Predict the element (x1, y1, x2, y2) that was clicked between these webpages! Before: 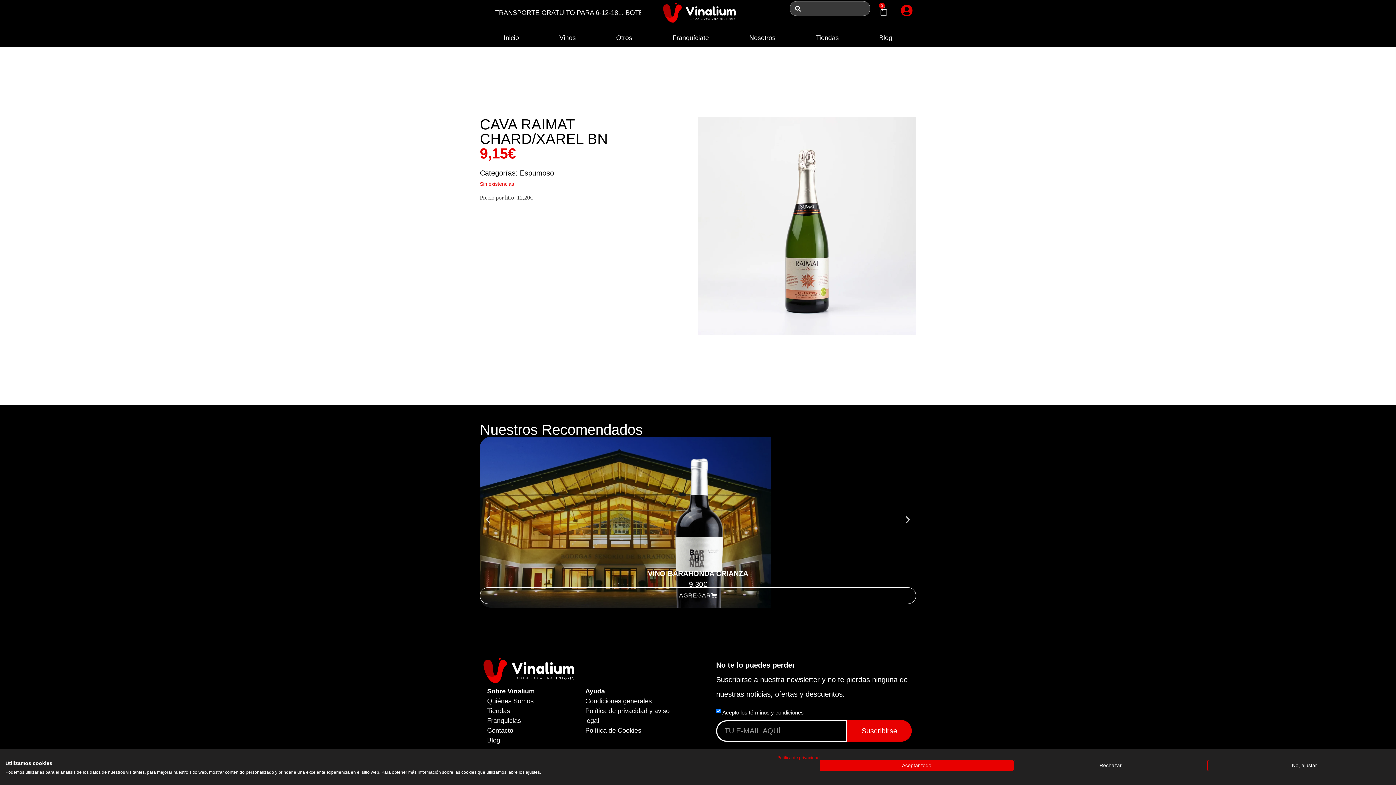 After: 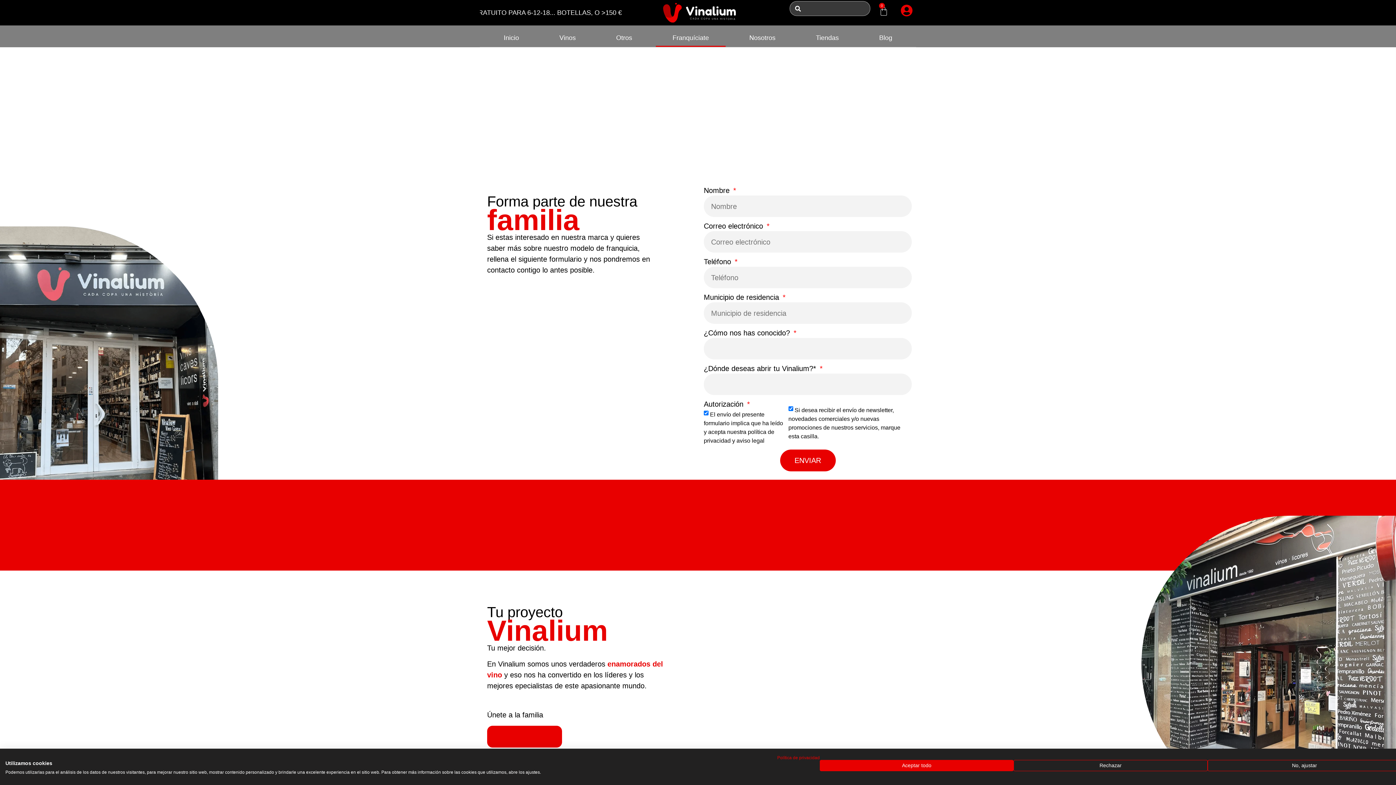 Action: bbox: (656, 28, 725, 46) label: Franquíciate